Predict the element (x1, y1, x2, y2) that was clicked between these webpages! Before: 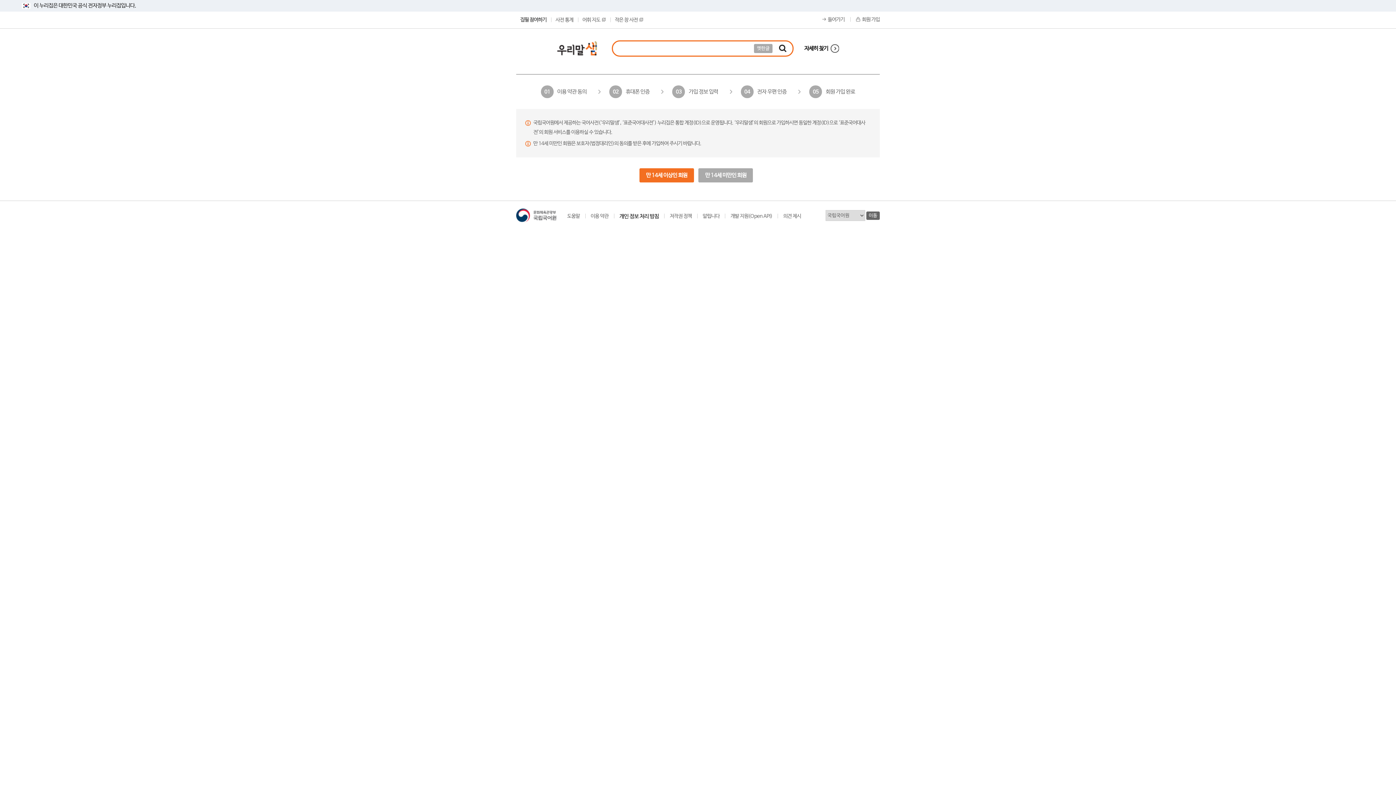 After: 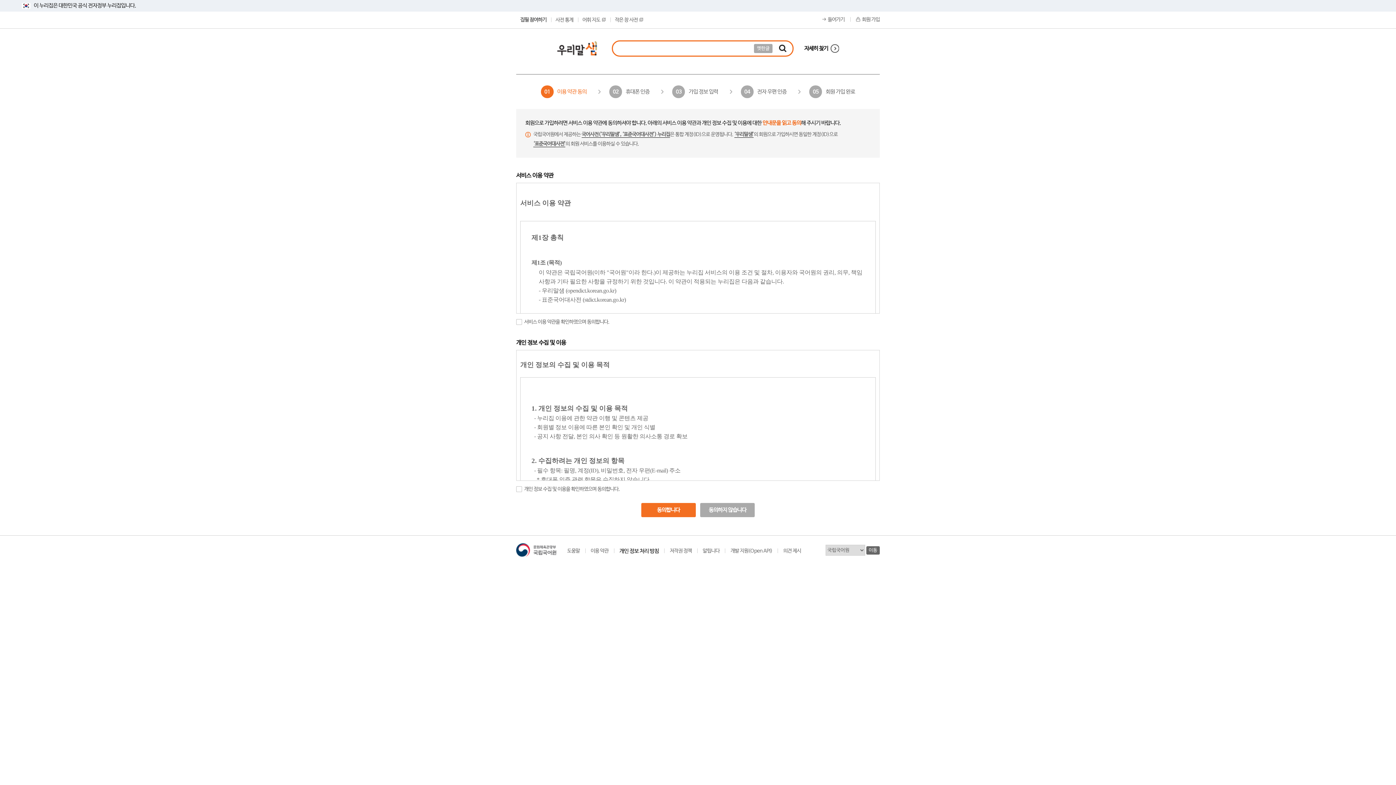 Action: label: 만 14세 이상인 회원 bbox: (639, 168, 694, 182)